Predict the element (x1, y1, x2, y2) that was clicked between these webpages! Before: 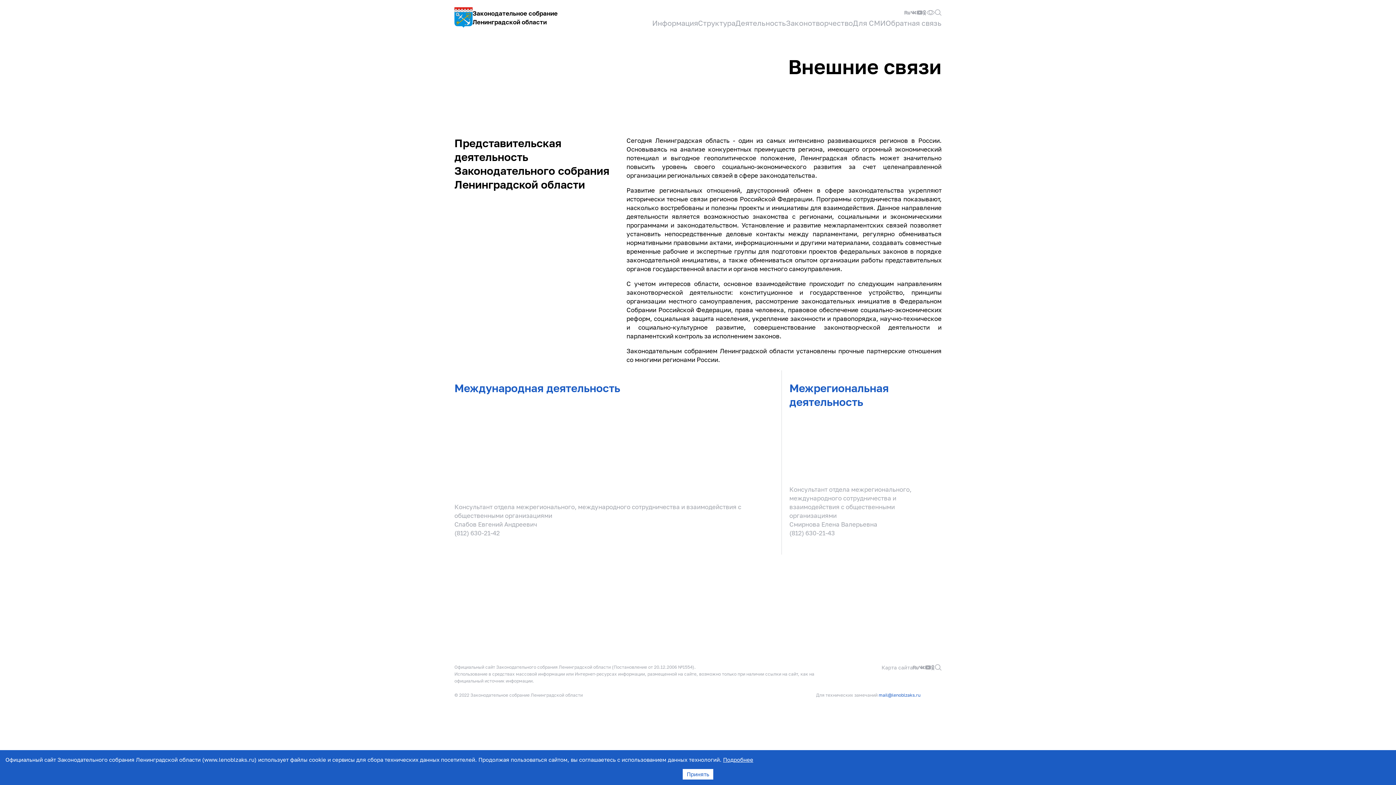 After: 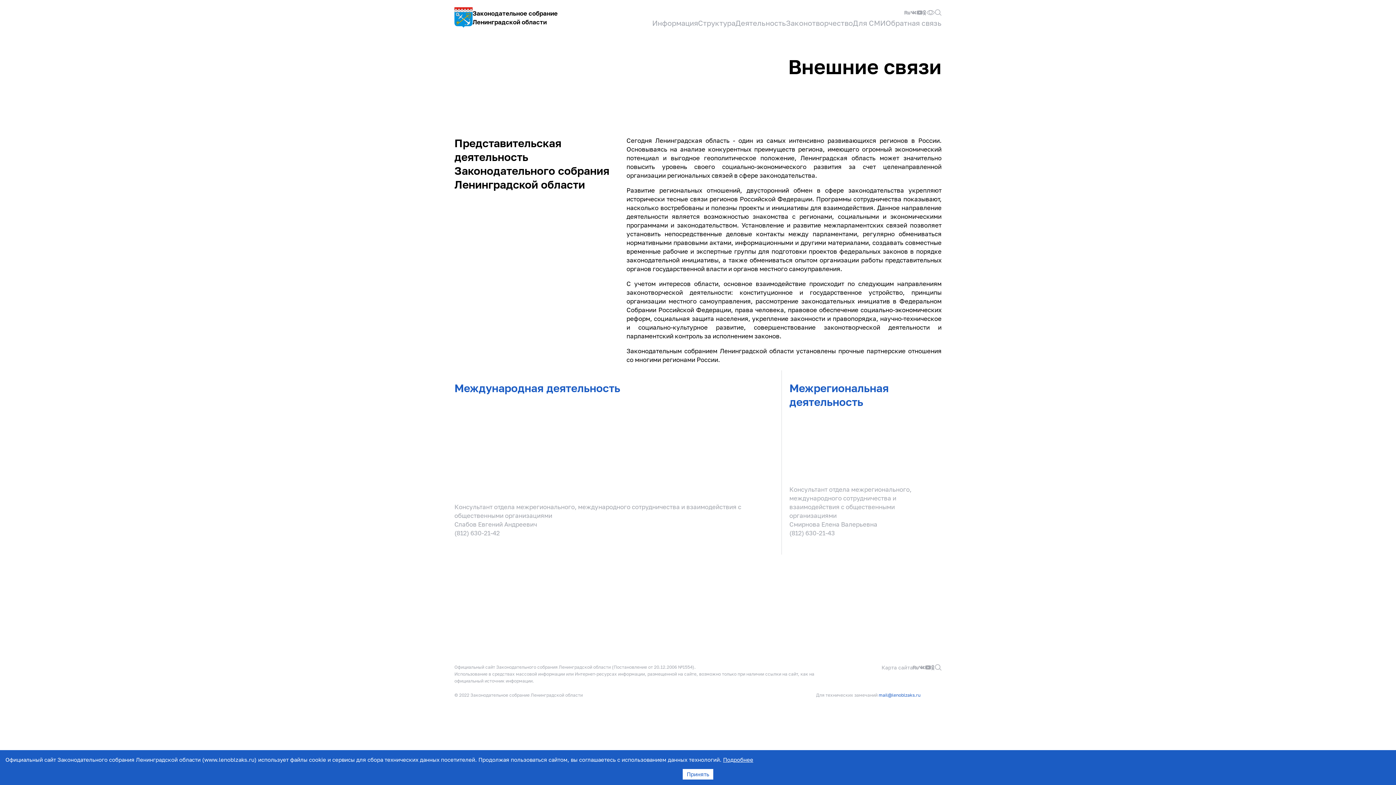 Action: bbox: (910, 10, 916, 14)